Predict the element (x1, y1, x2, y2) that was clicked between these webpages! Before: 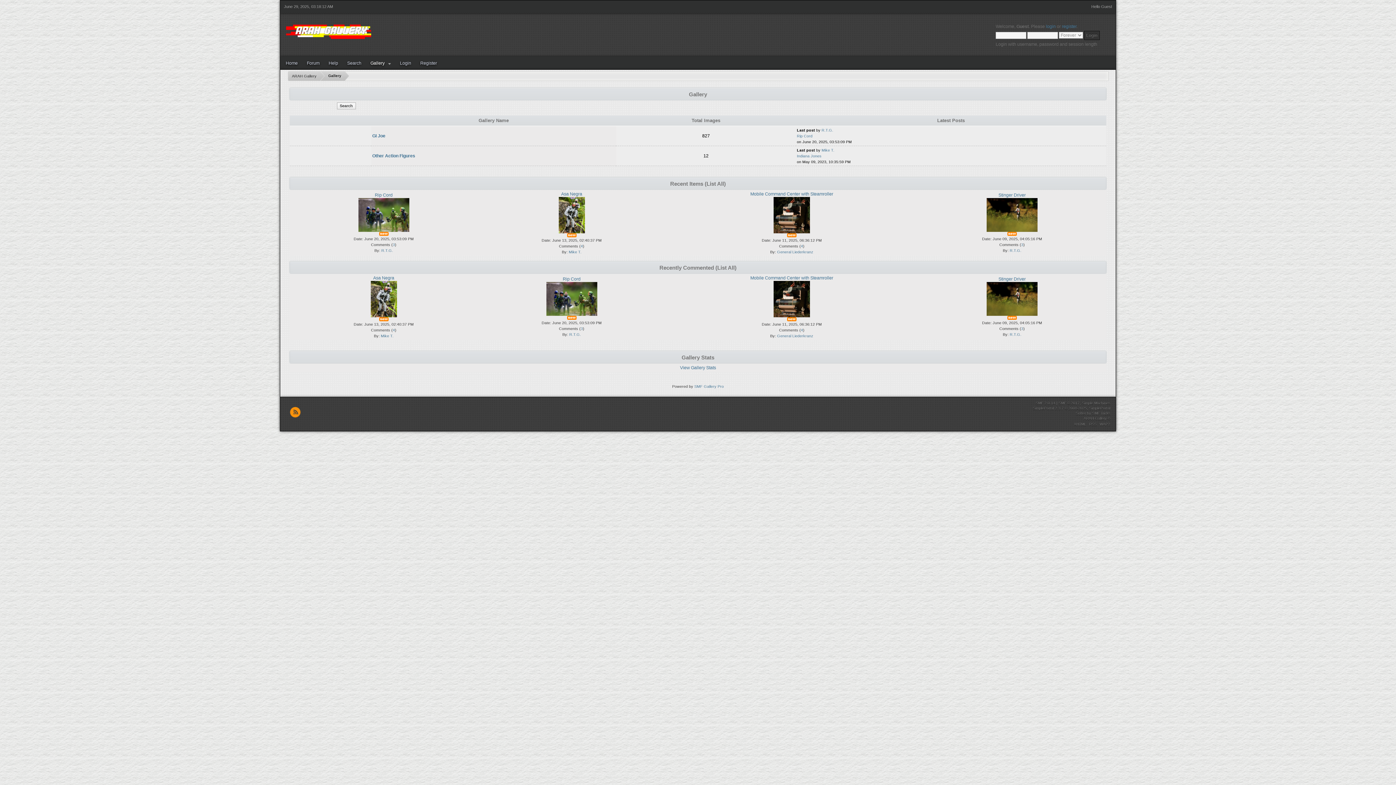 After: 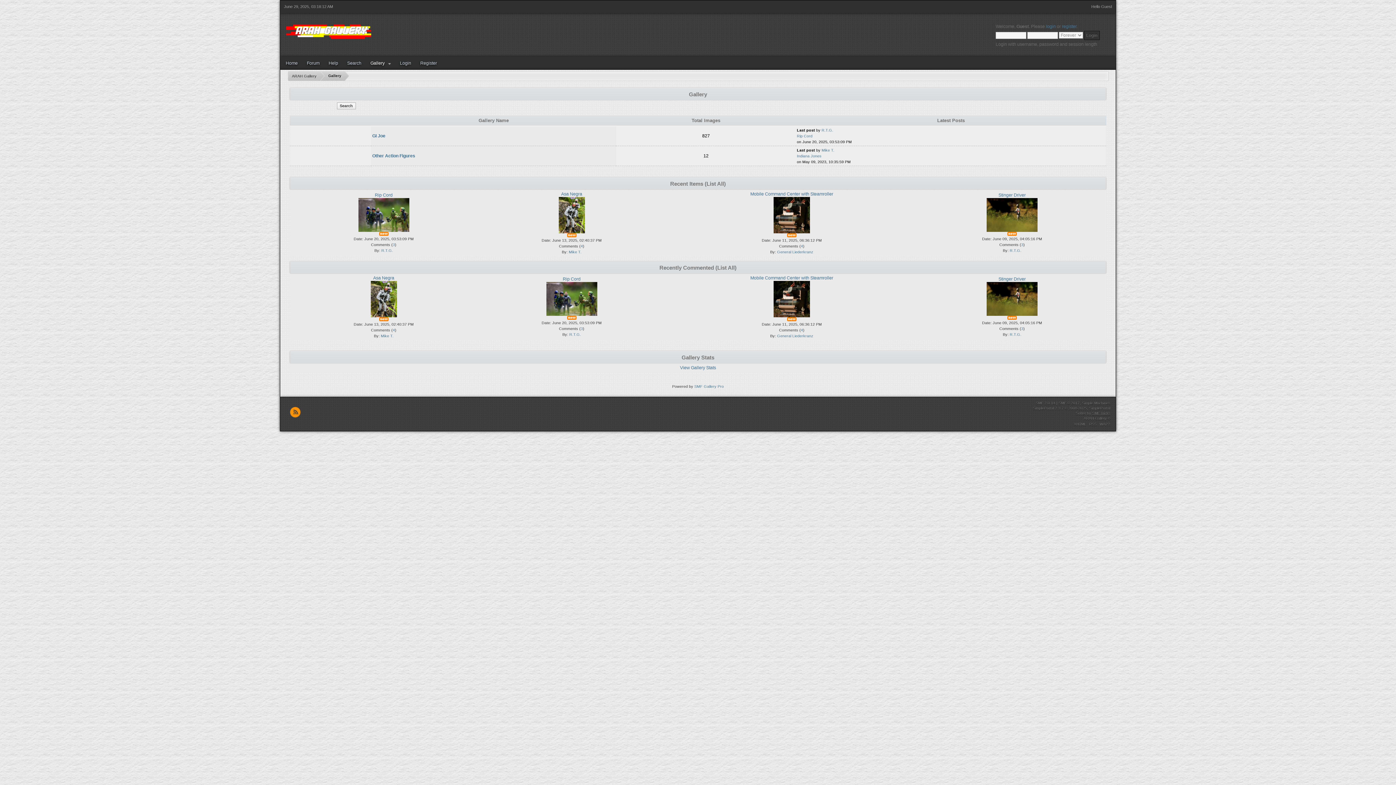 Action: bbox: (1092, 411, 1110, 415) label: SMF Tricks